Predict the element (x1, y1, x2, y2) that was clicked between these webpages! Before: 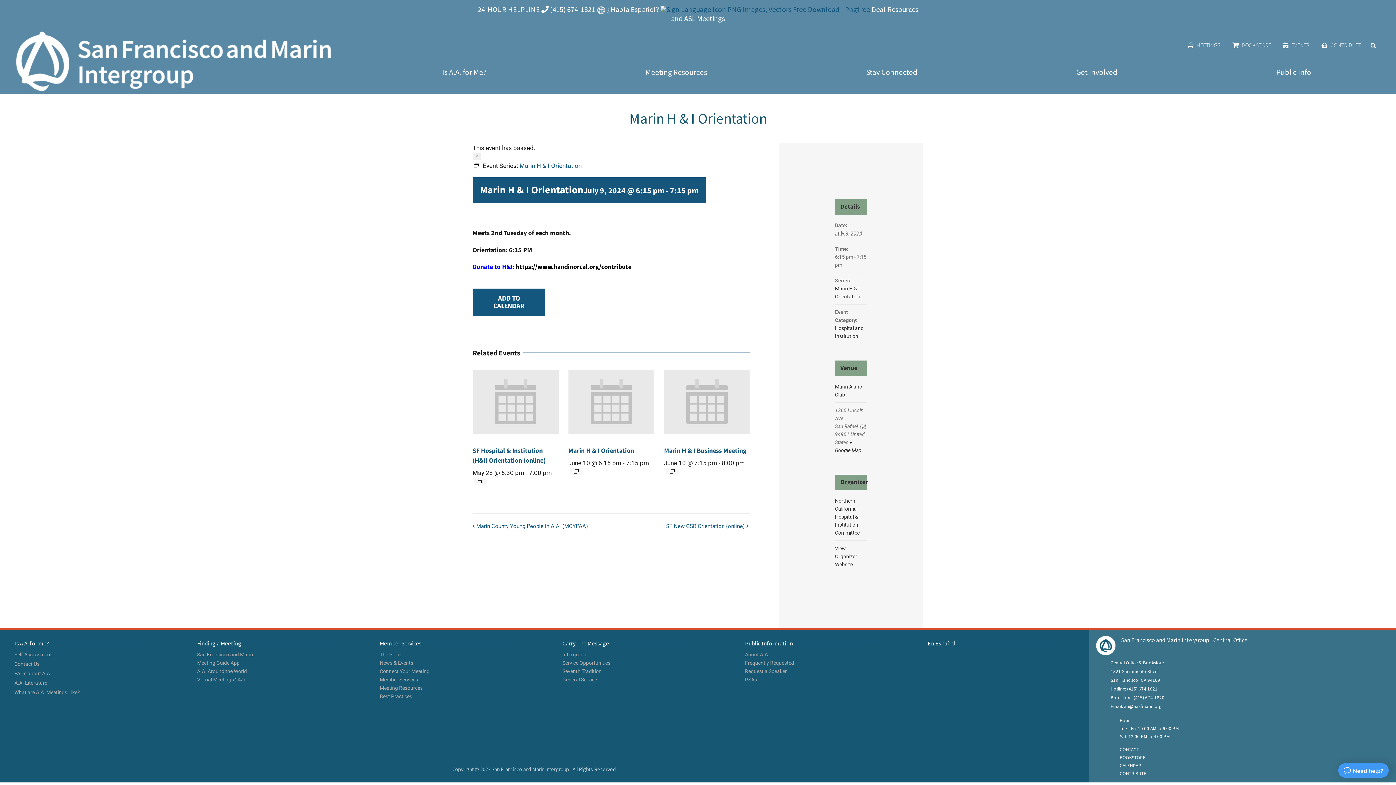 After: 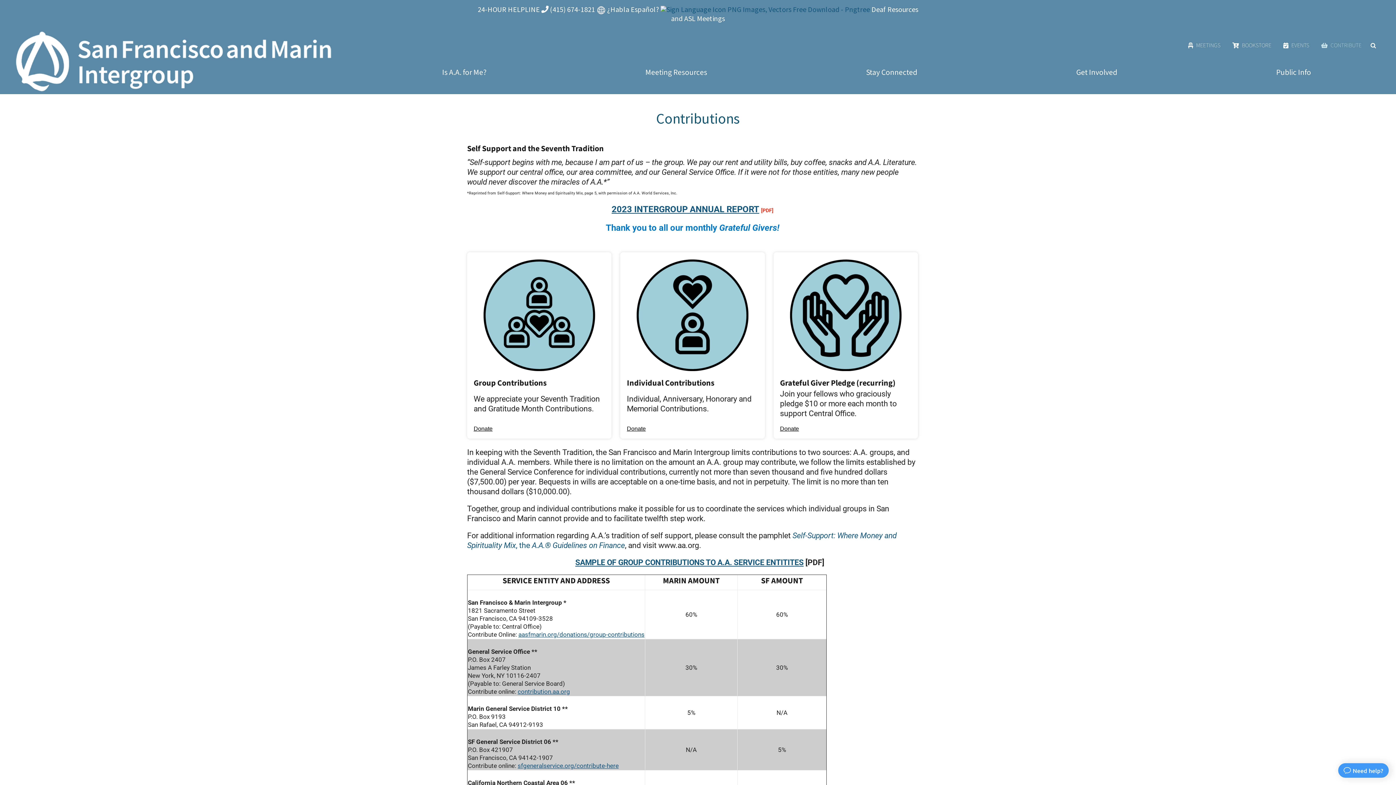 Action: bbox: (1318, 41, 1370, 49) label: CONTRIBUTE